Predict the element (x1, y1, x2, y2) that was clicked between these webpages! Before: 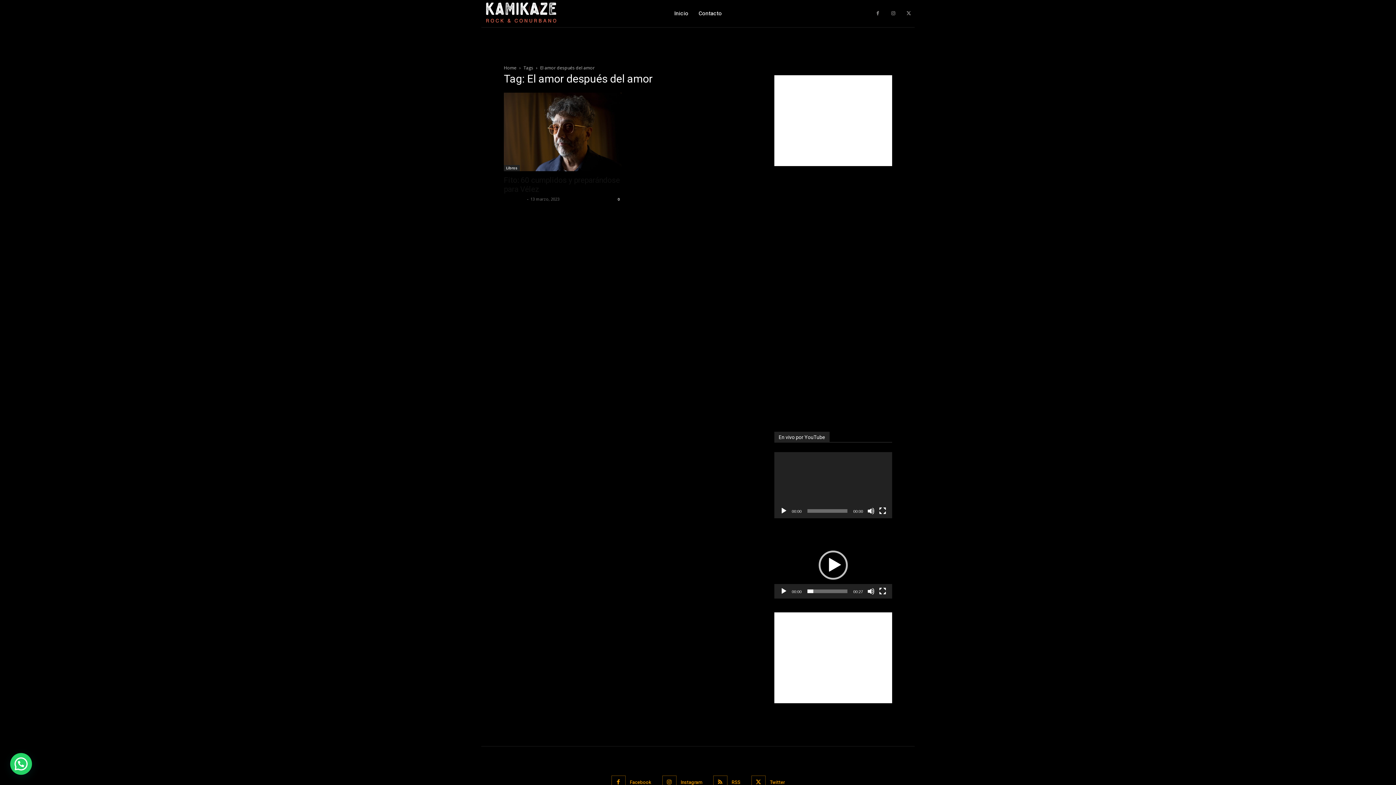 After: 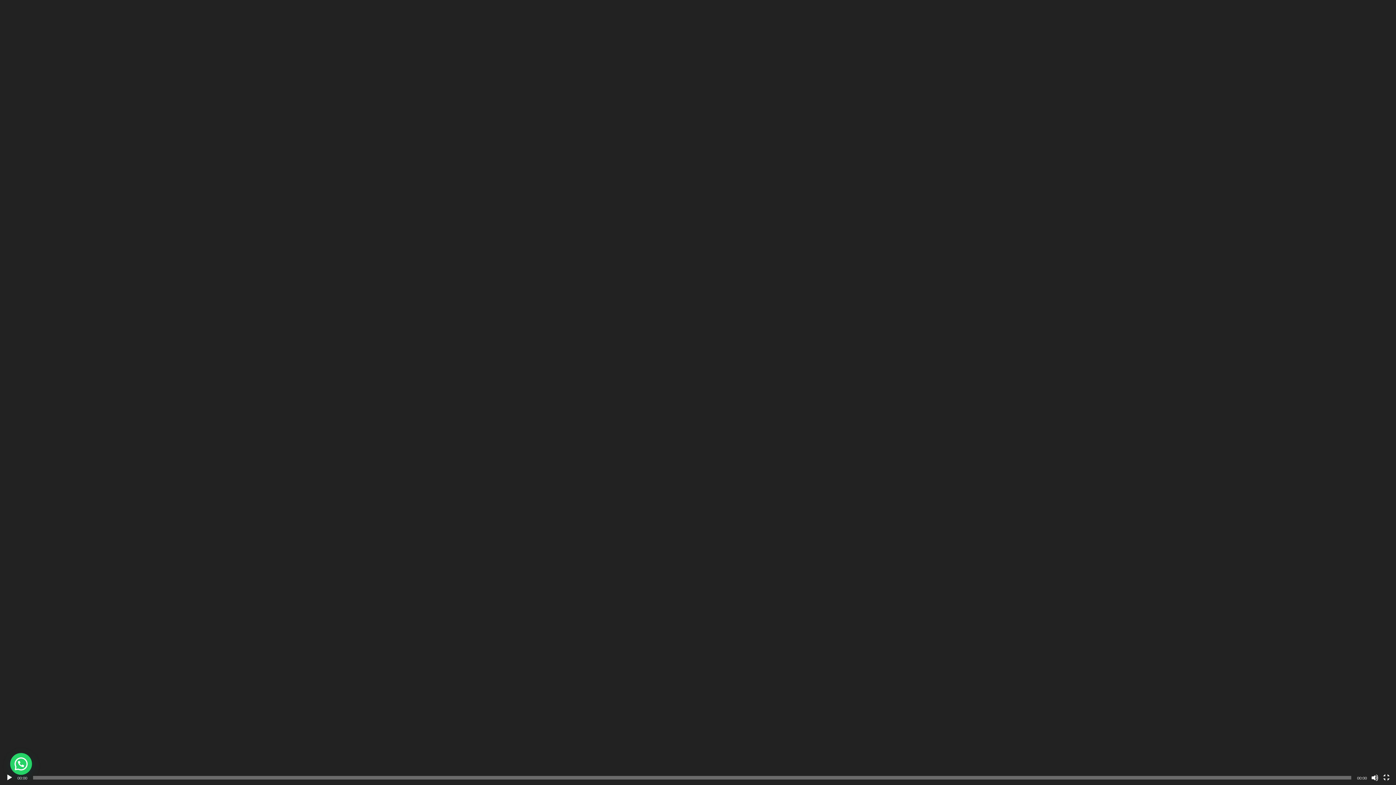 Action: label: Pantalla completa bbox: (879, 507, 886, 515)